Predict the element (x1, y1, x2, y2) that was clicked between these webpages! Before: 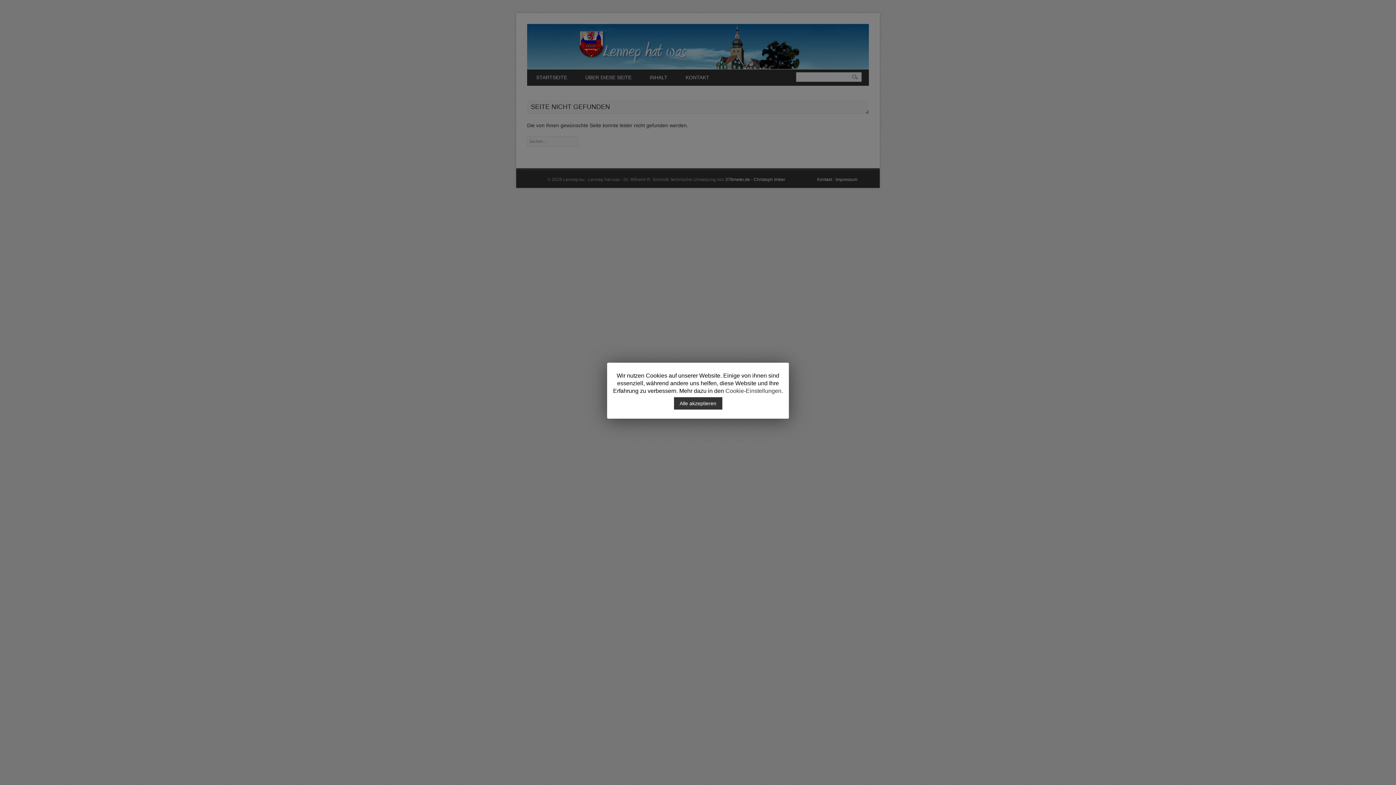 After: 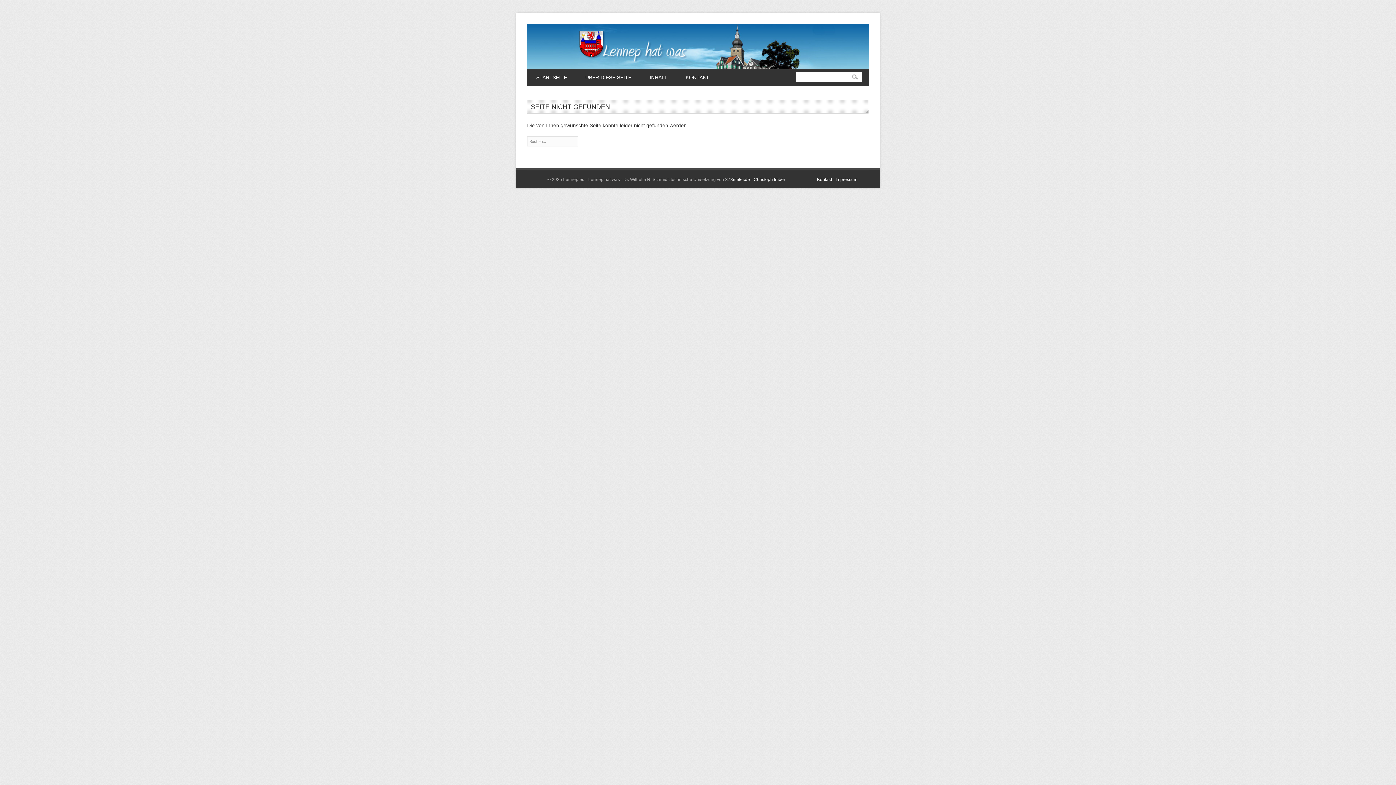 Action: label: Alle akzeptieren bbox: (674, 397, 722, 409)